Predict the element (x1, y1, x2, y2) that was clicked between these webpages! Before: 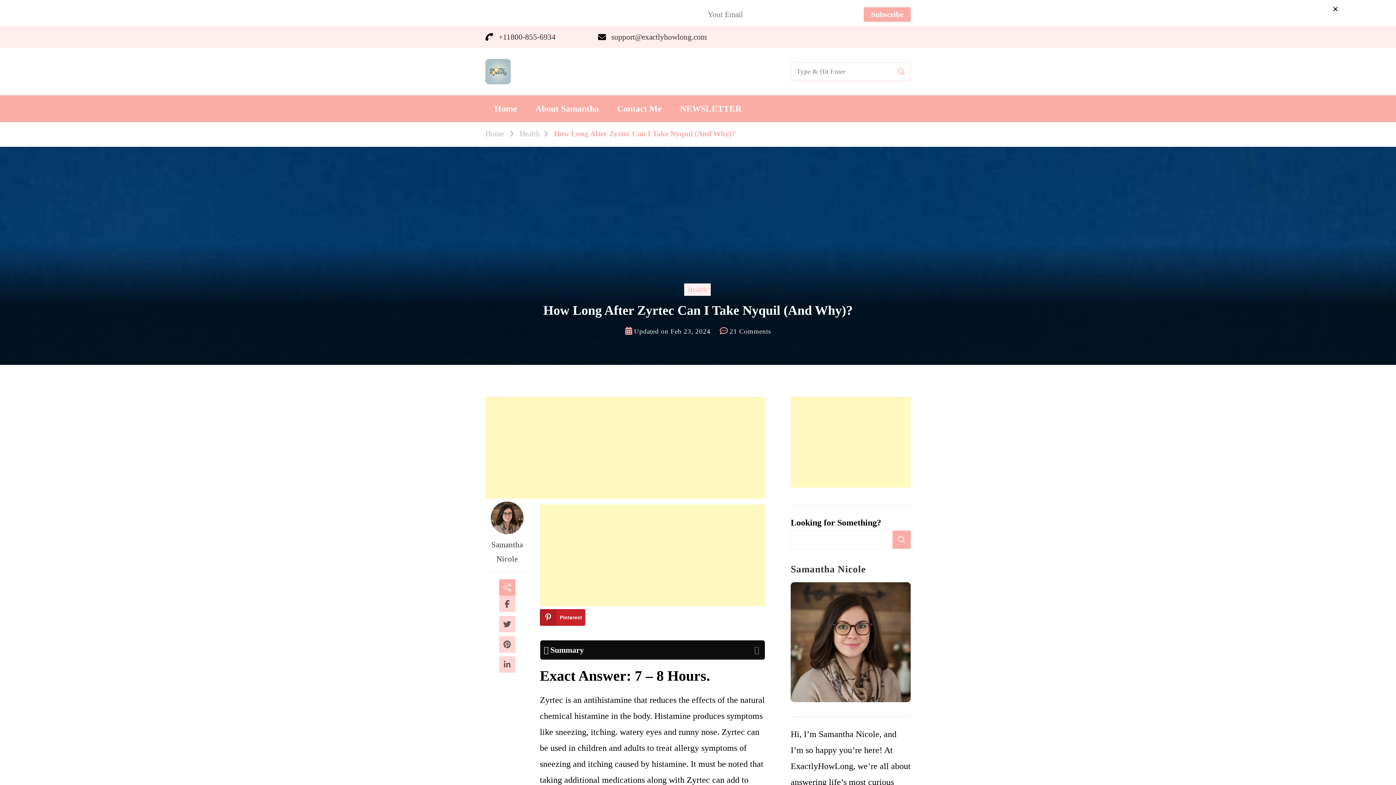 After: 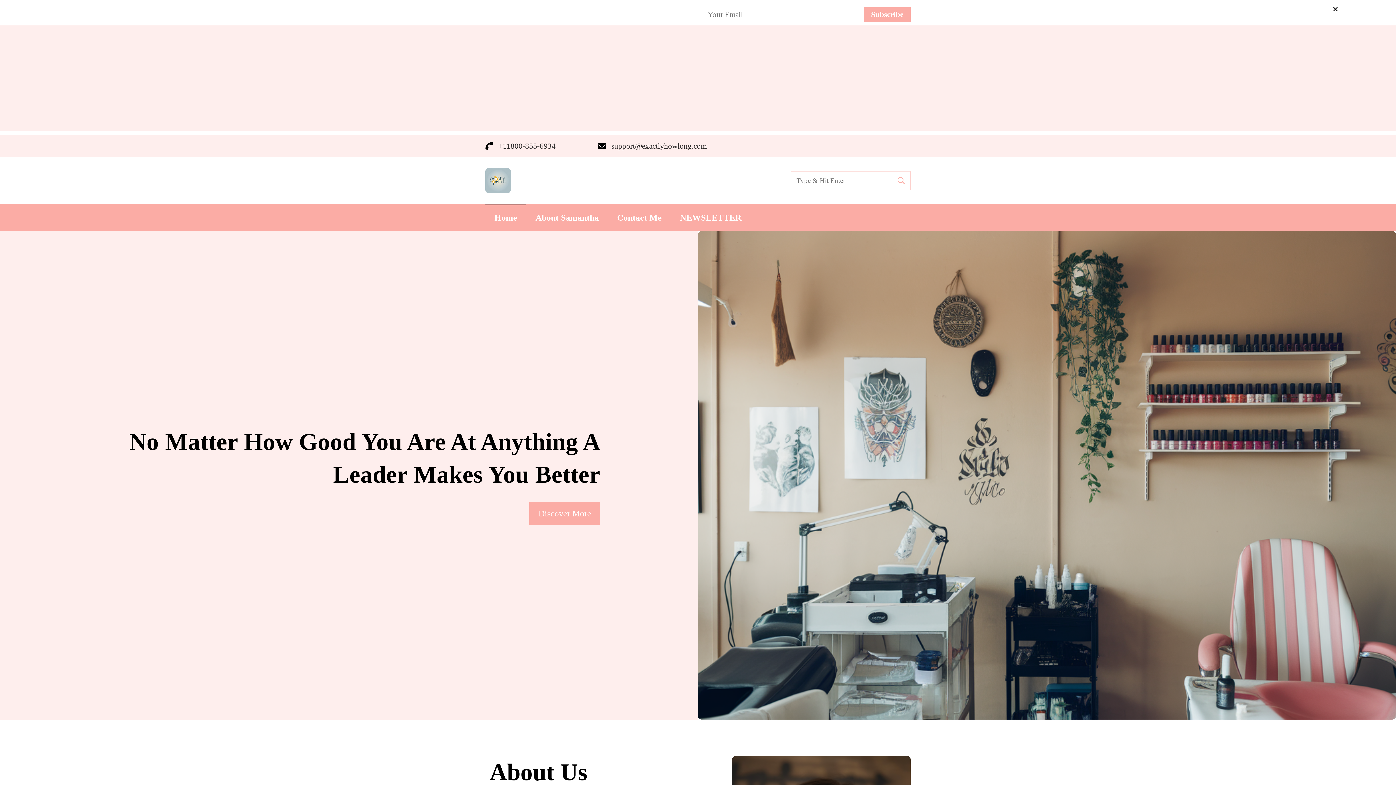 Action: bbox: (485, 128, 504, 139) label: Home